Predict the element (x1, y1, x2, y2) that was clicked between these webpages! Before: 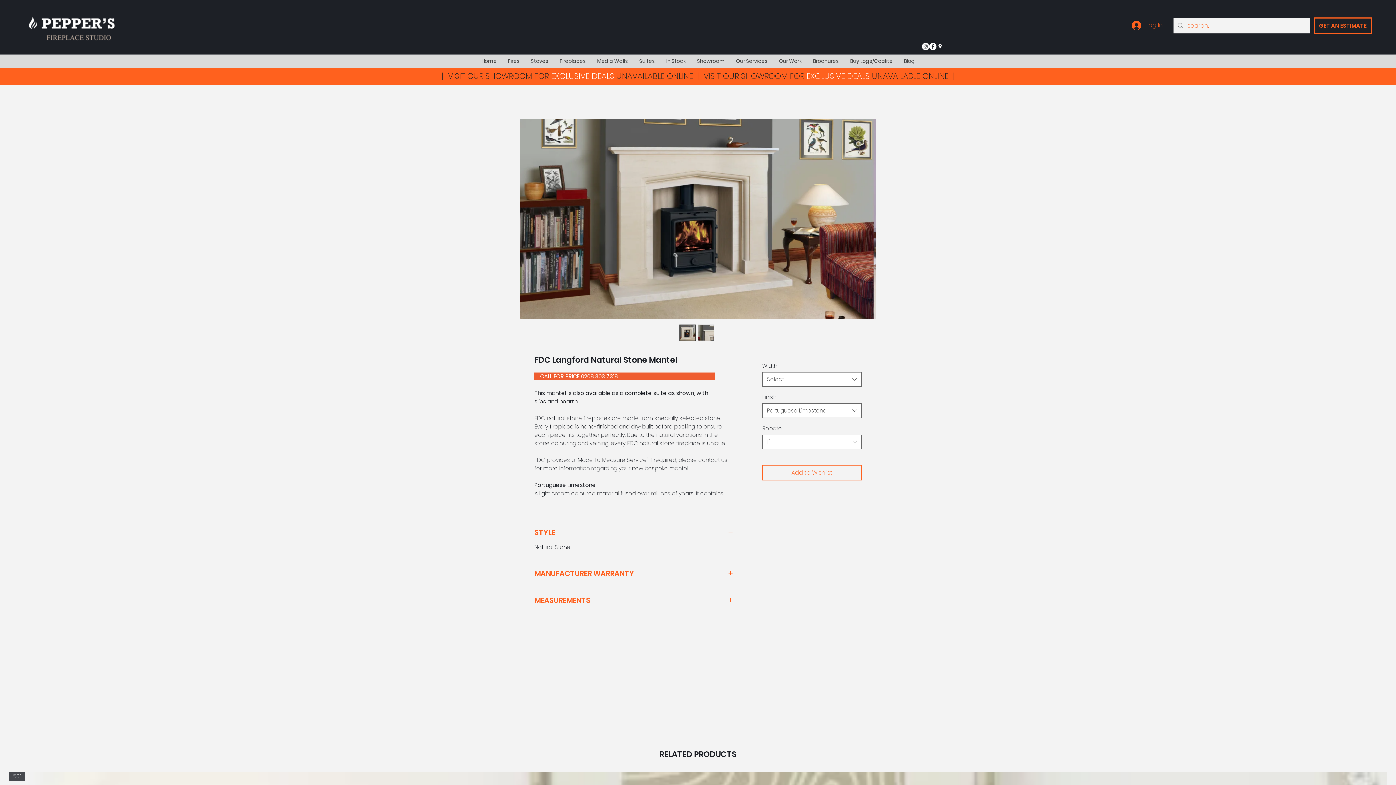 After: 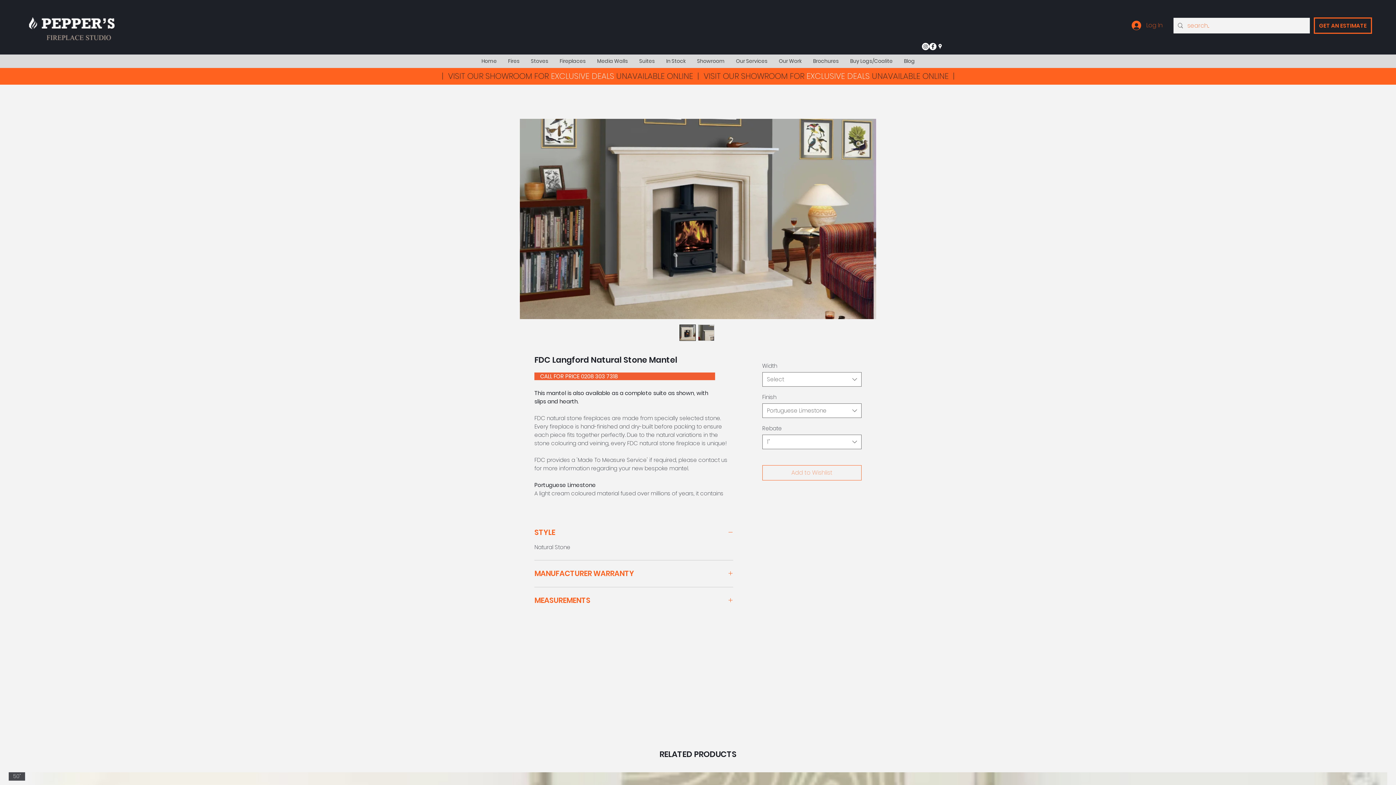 Action: bbox: (762, 465, 861, 480) label: Add to Wishlist